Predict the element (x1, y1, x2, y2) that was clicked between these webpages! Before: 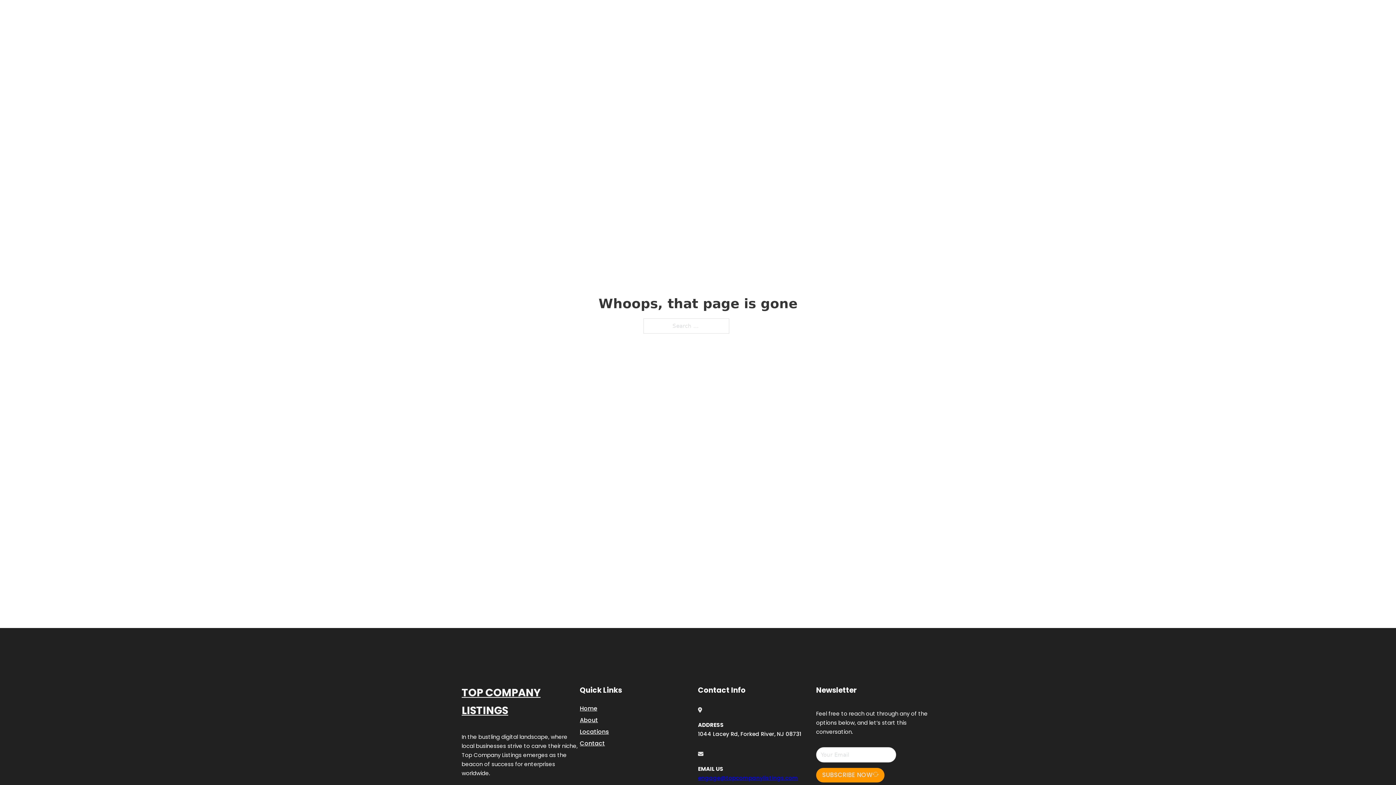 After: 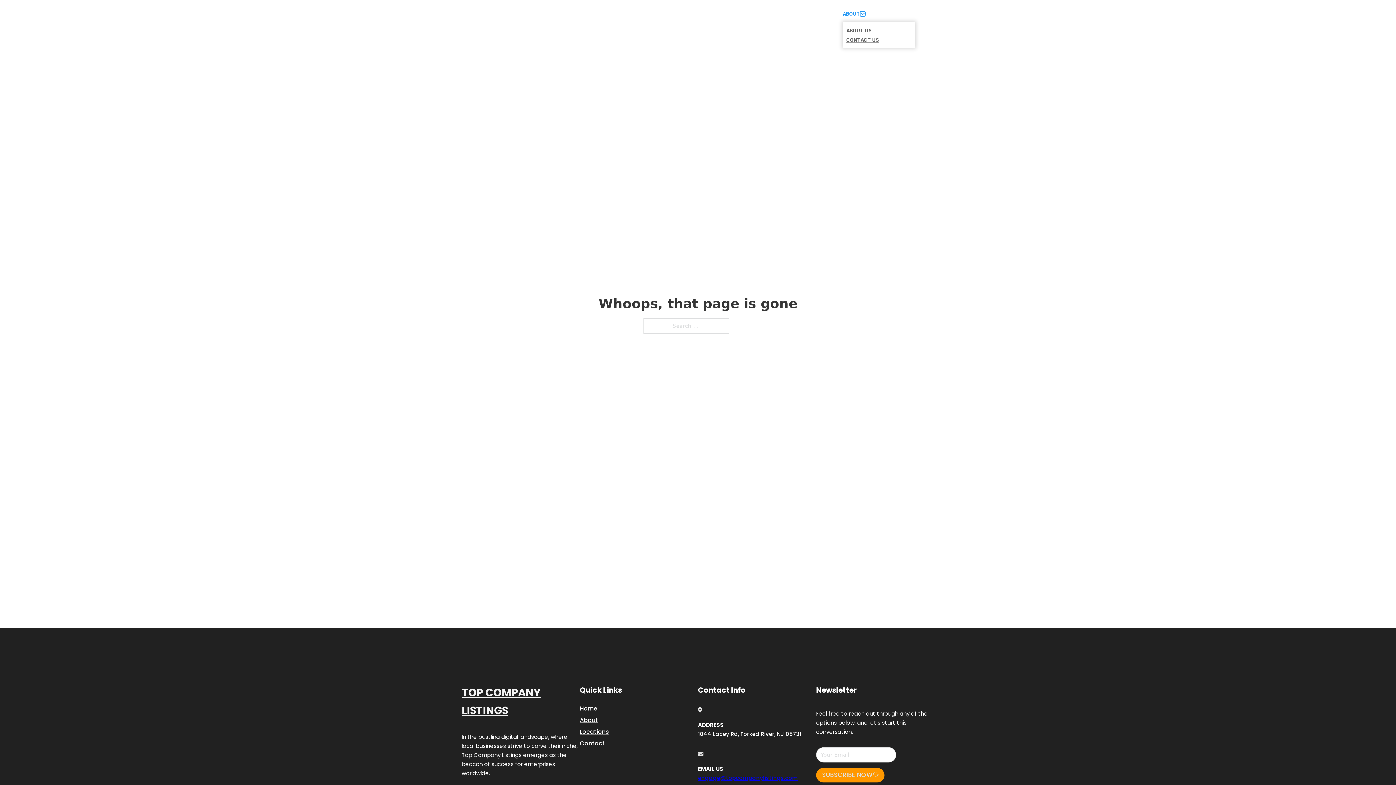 Action: bbox: (860, 11, 865, 16) label: Toggle dropdown